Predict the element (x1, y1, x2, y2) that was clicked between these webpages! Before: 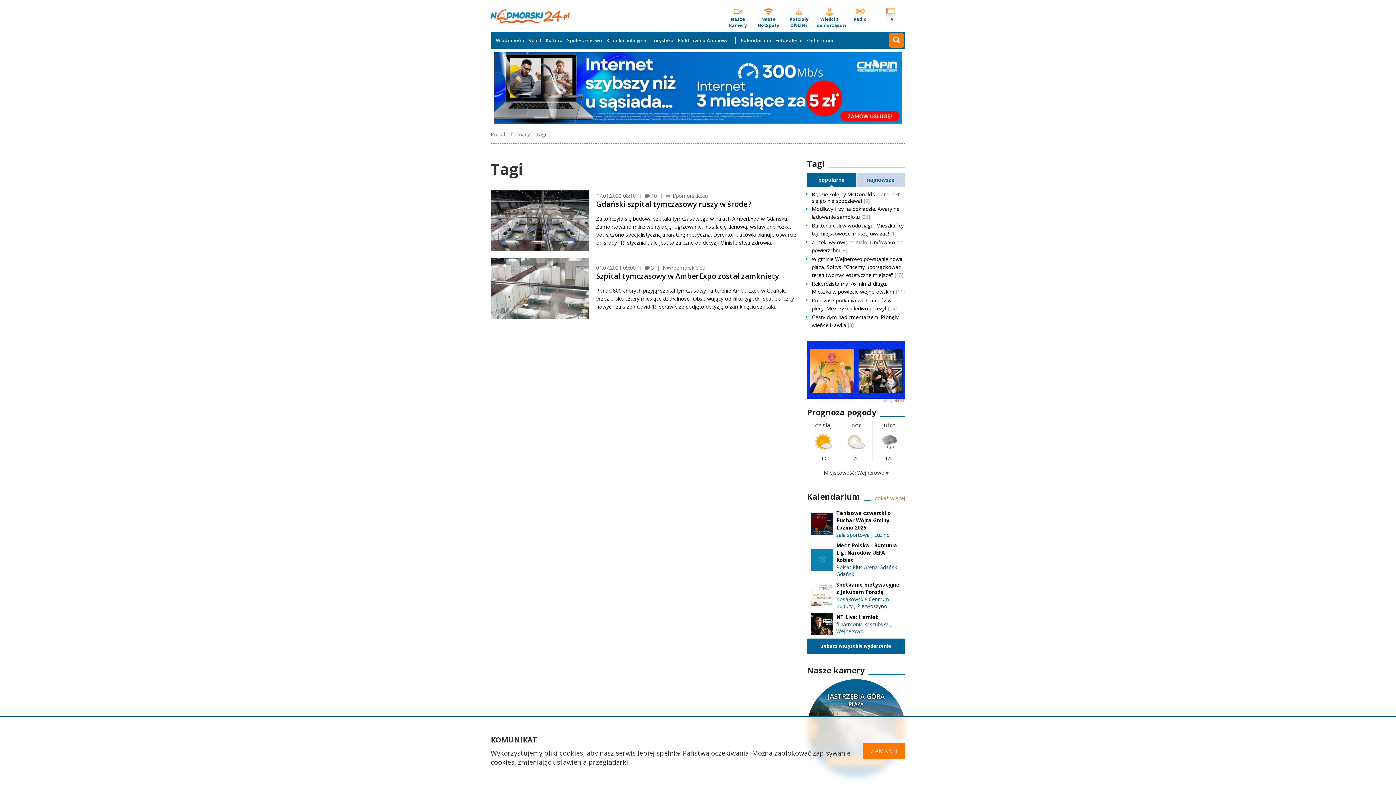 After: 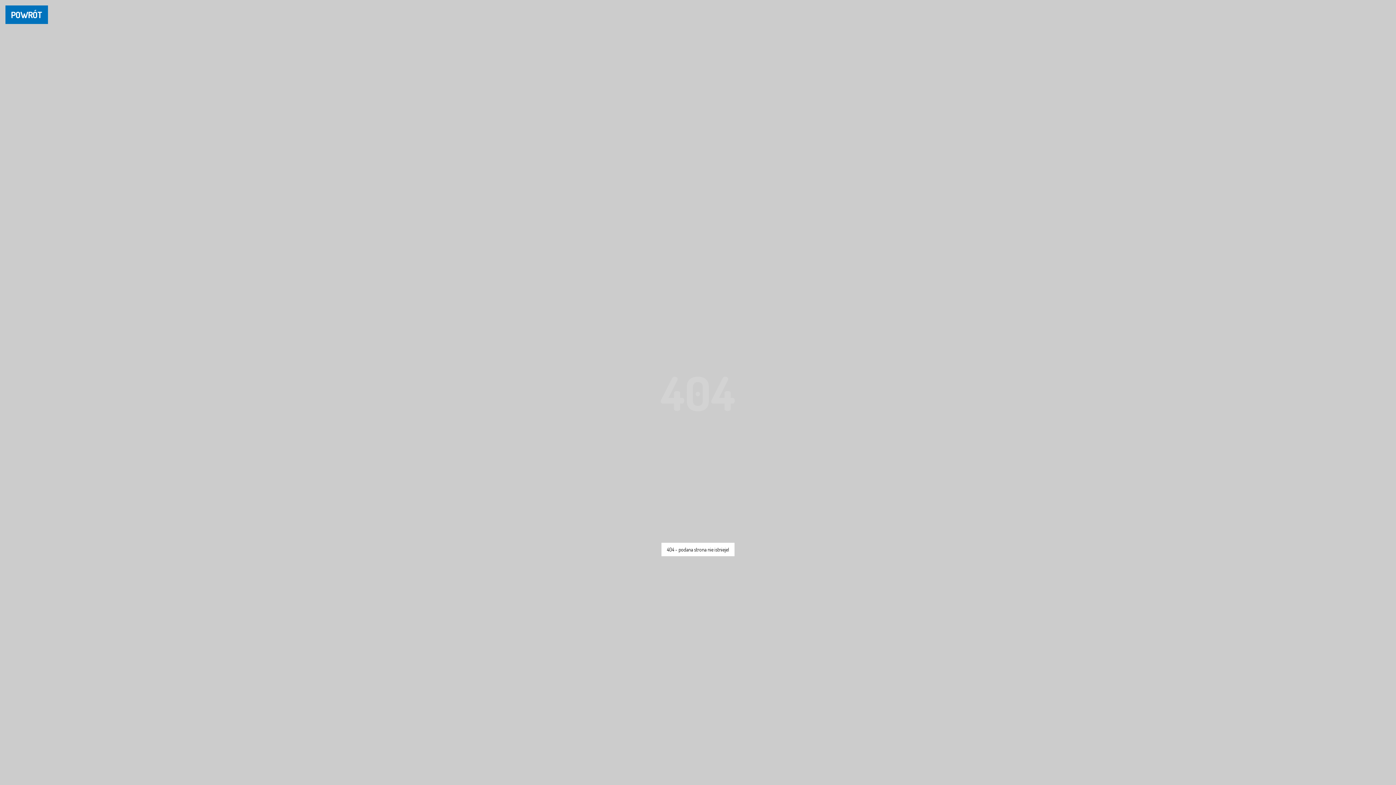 Action: bbox: (536, 131, 546, 137) label: Tagi